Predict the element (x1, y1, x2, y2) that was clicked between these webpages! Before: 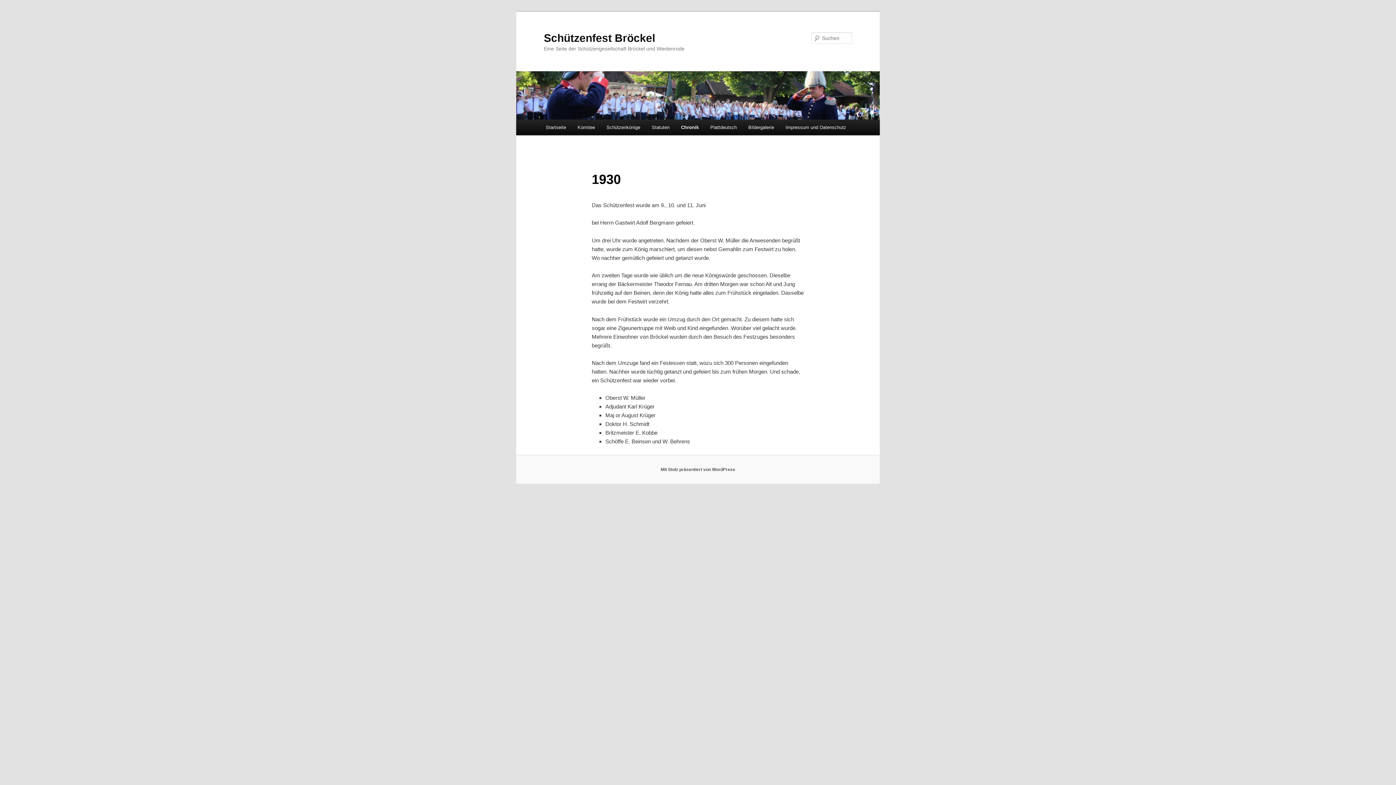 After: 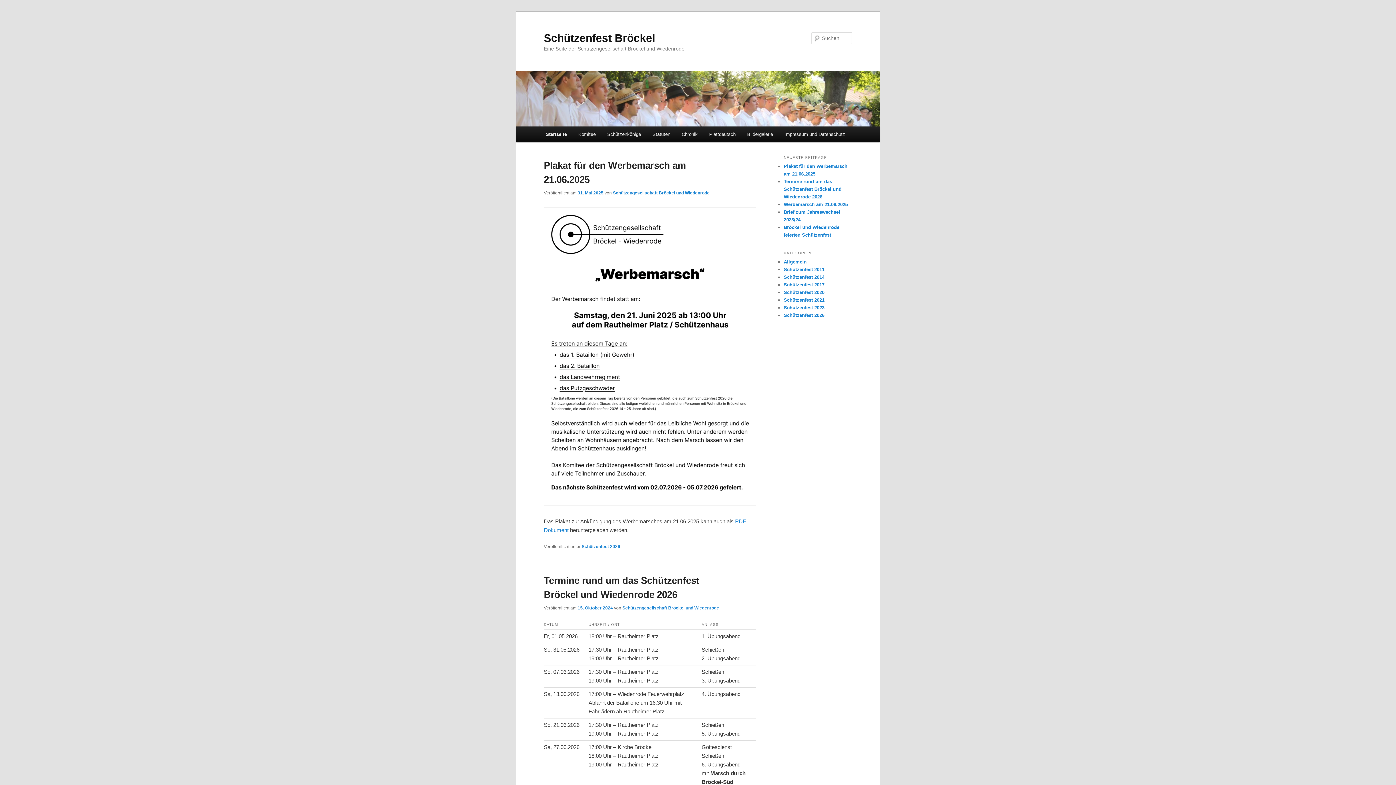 Action: bbox: (544, 31, 655, 43) label: Schützenfest Bröckel